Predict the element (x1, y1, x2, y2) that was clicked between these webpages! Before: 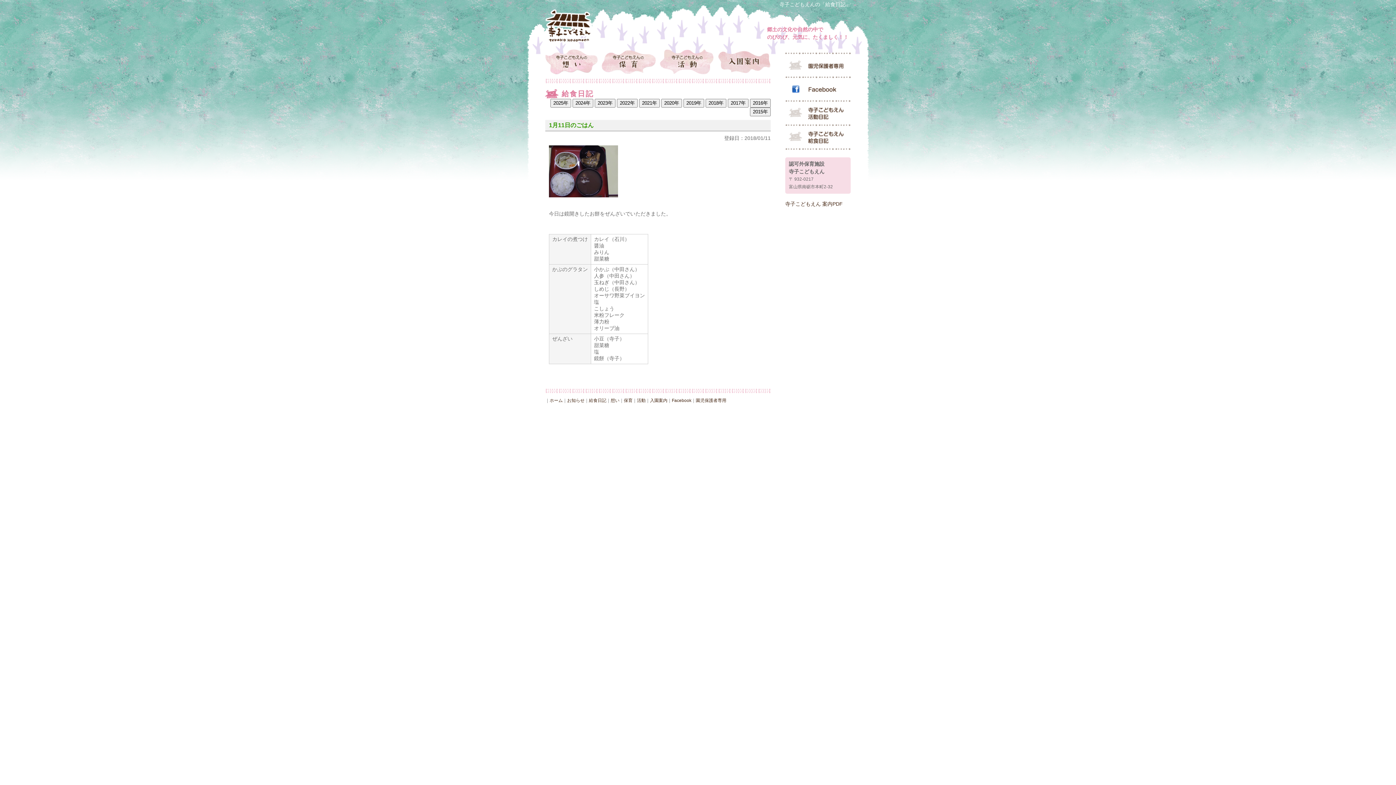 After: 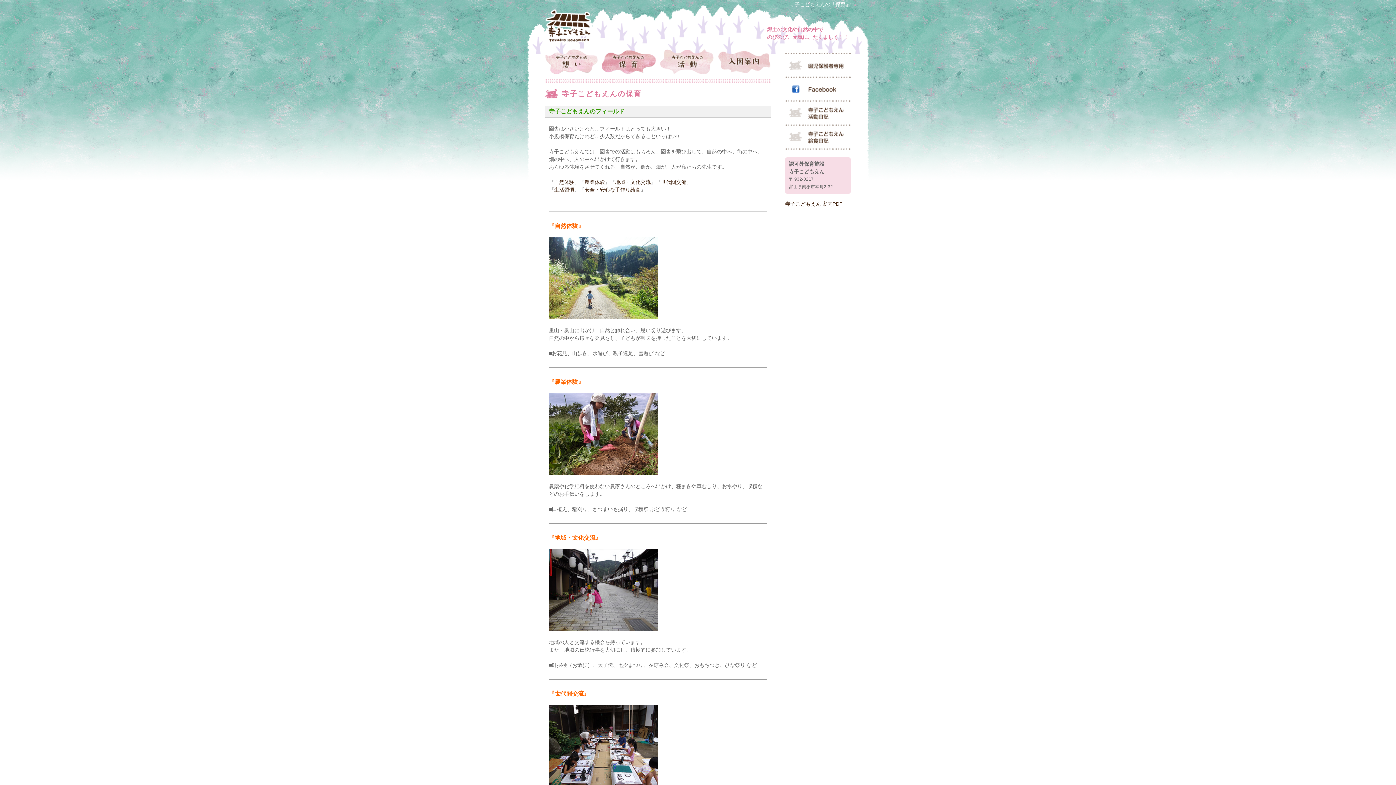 Action: label: 保育 bbox: (624, 398, 632, 403)